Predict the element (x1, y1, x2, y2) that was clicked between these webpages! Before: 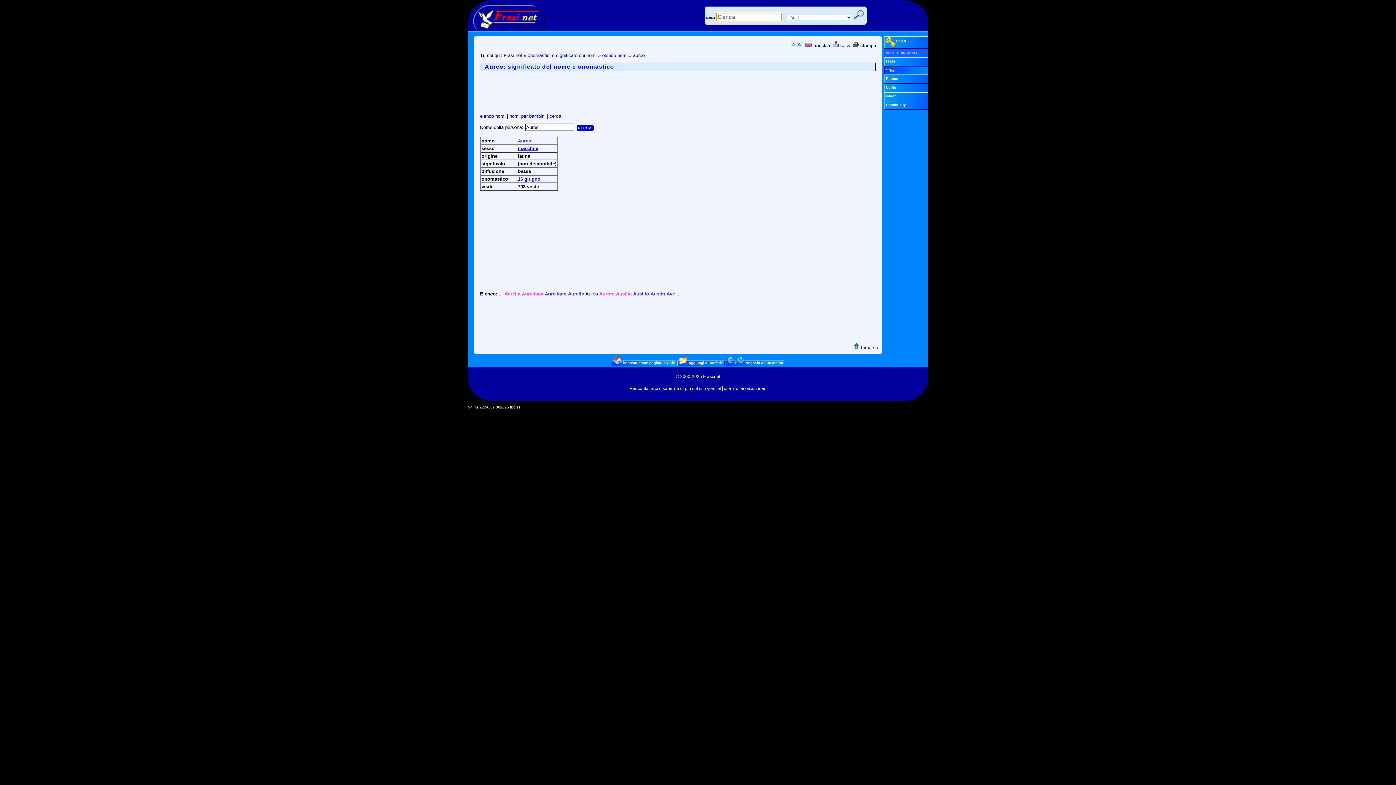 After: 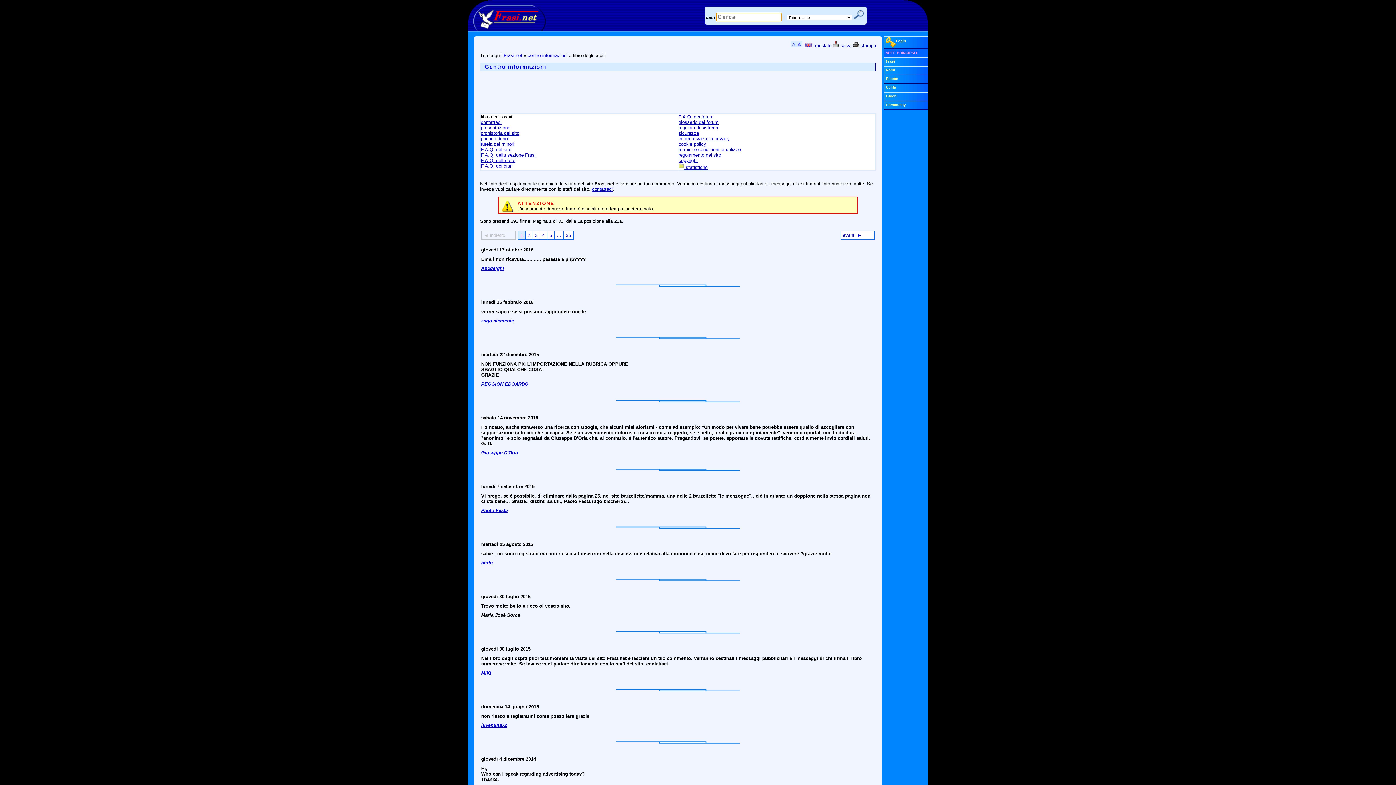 Action: label: CENTRO INFORMAZIONI bbox: (722, 386, 766, 391)